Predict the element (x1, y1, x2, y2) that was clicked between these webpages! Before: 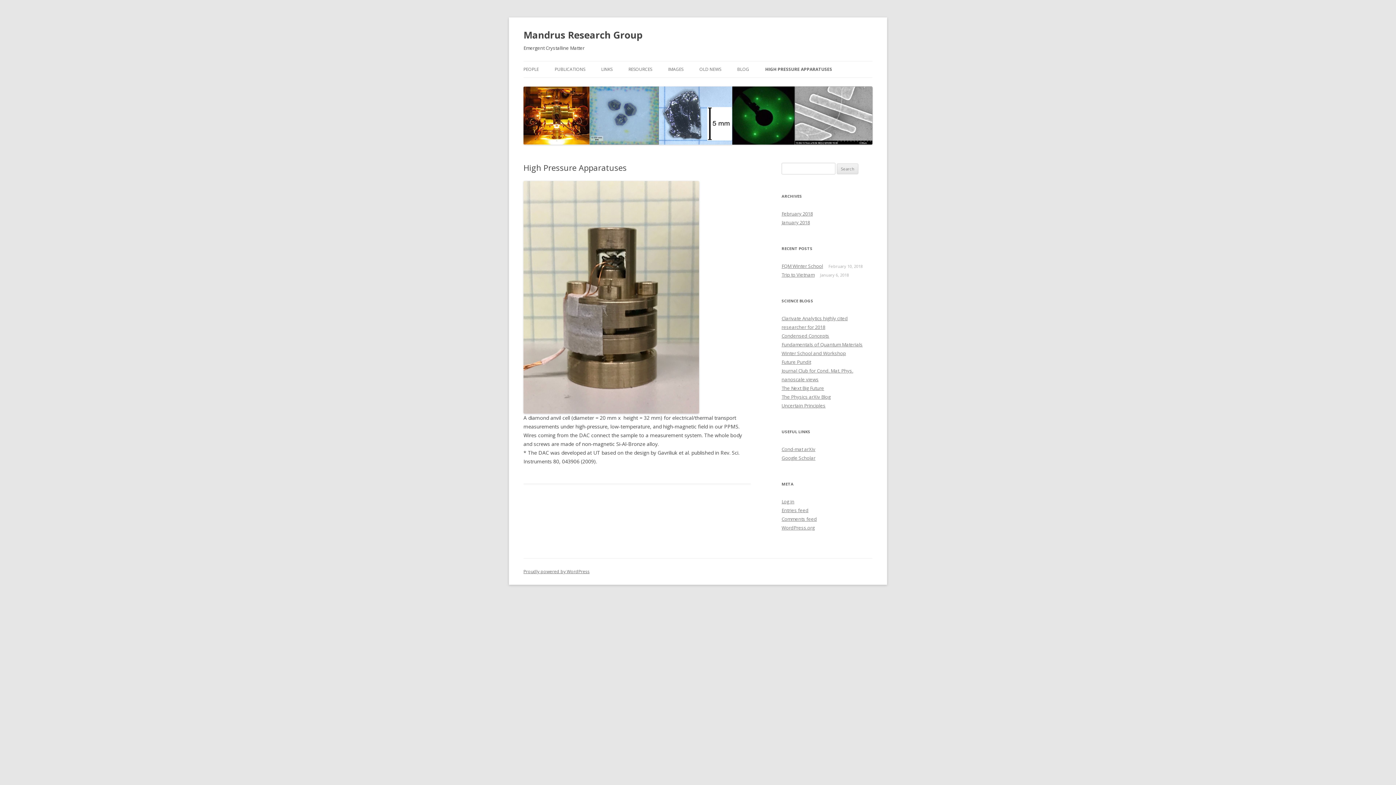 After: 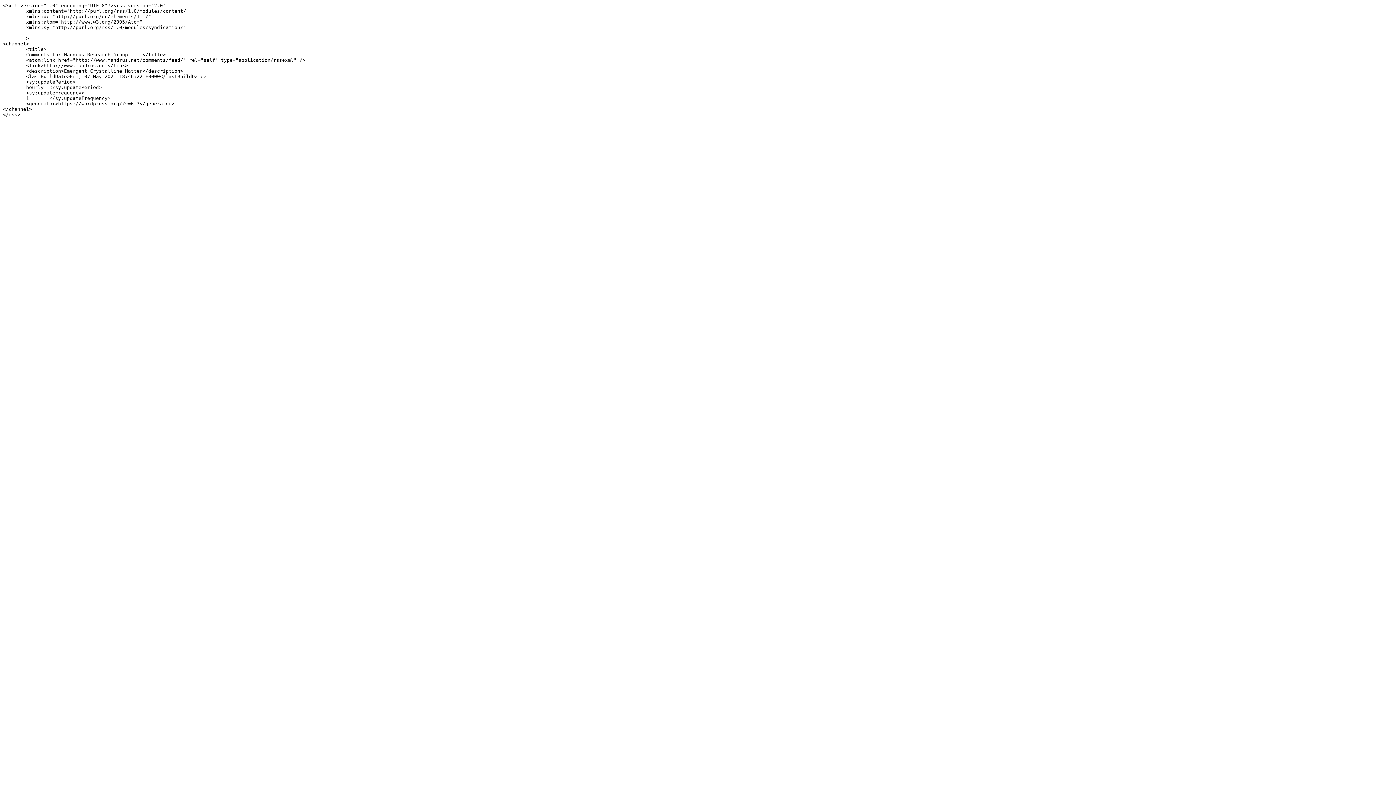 Action: bbox: (781, 516, 817, 522) label: Comments feed